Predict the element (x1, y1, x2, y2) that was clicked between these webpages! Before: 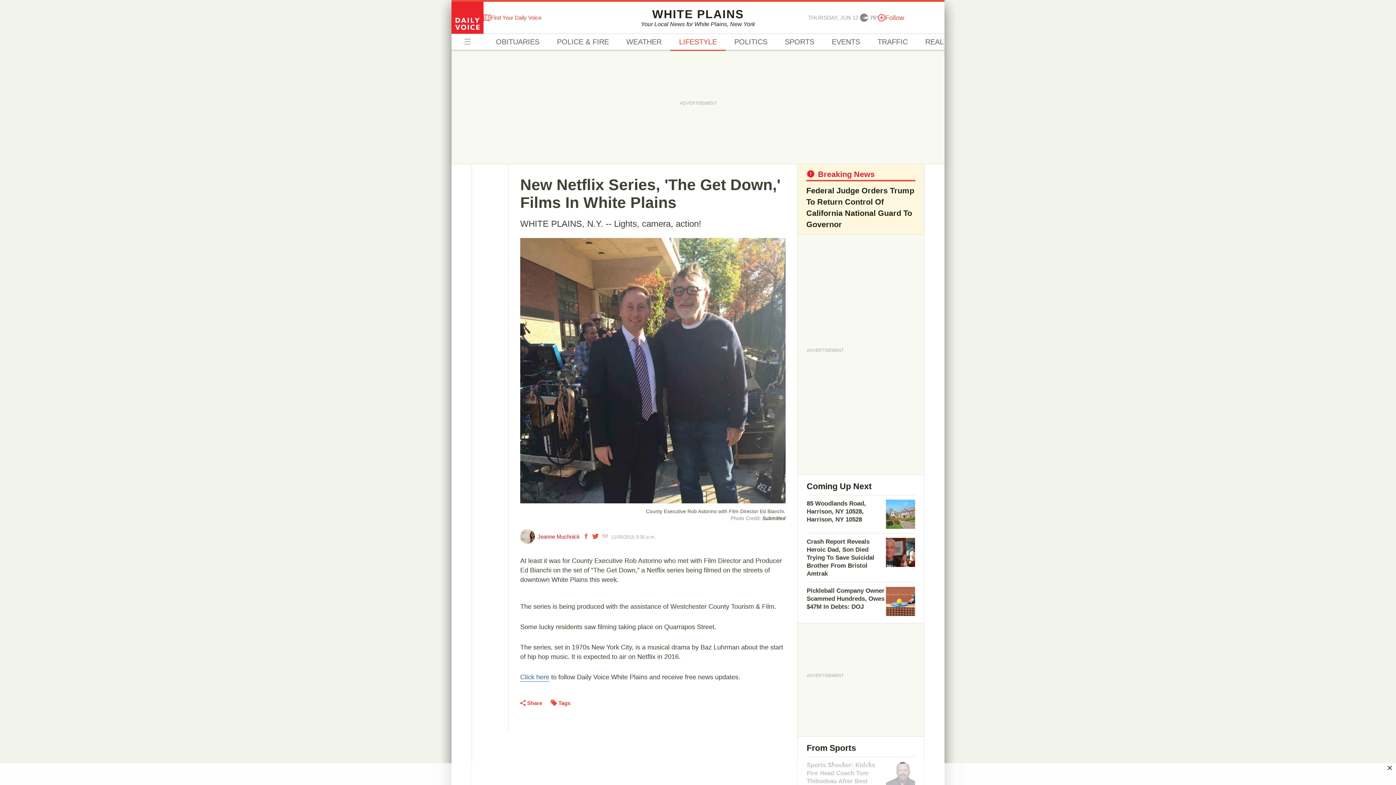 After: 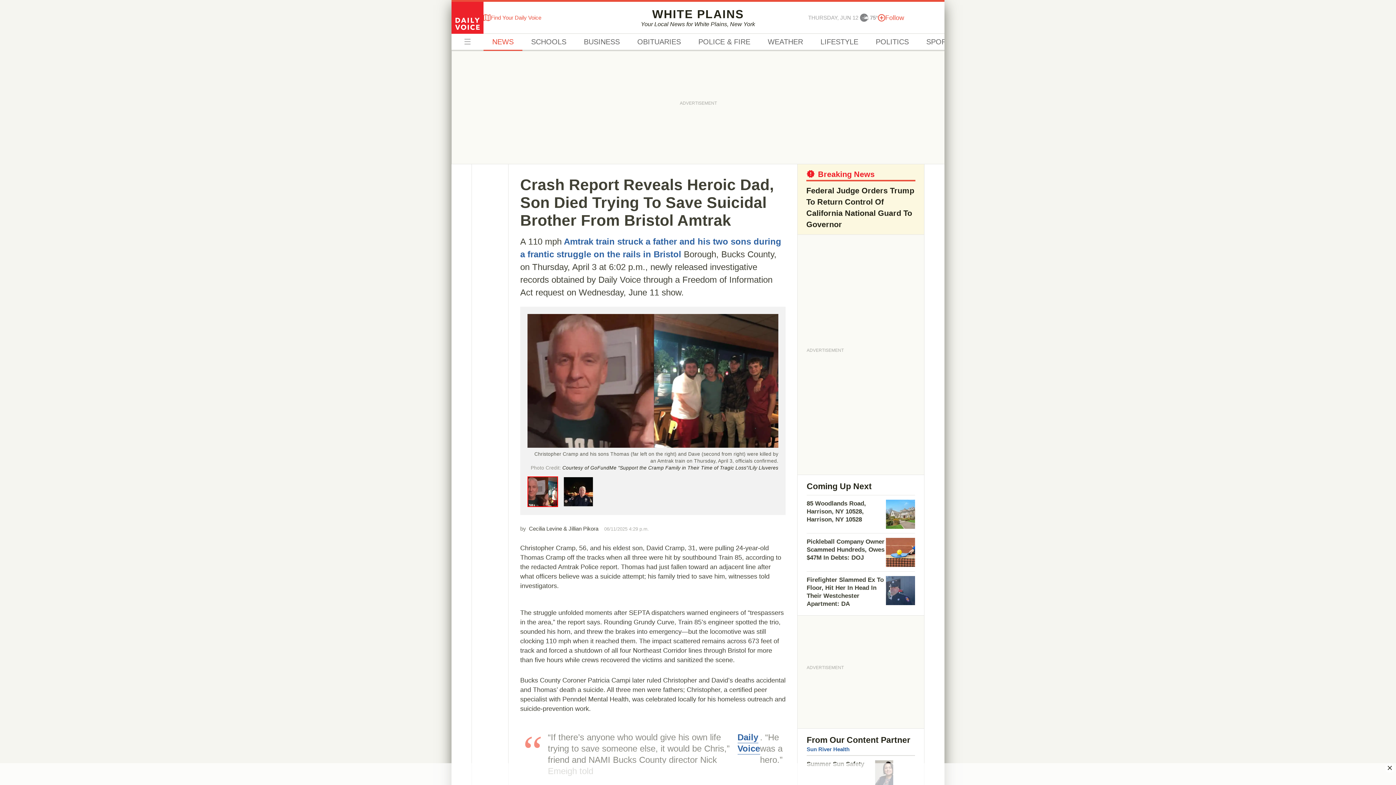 Action: label: Crash Report Reveals Heroic Dad, Son Died Trying To Save Suicidal Brother From Bristol Amtrak bbox: (806, 533, 915, 582)